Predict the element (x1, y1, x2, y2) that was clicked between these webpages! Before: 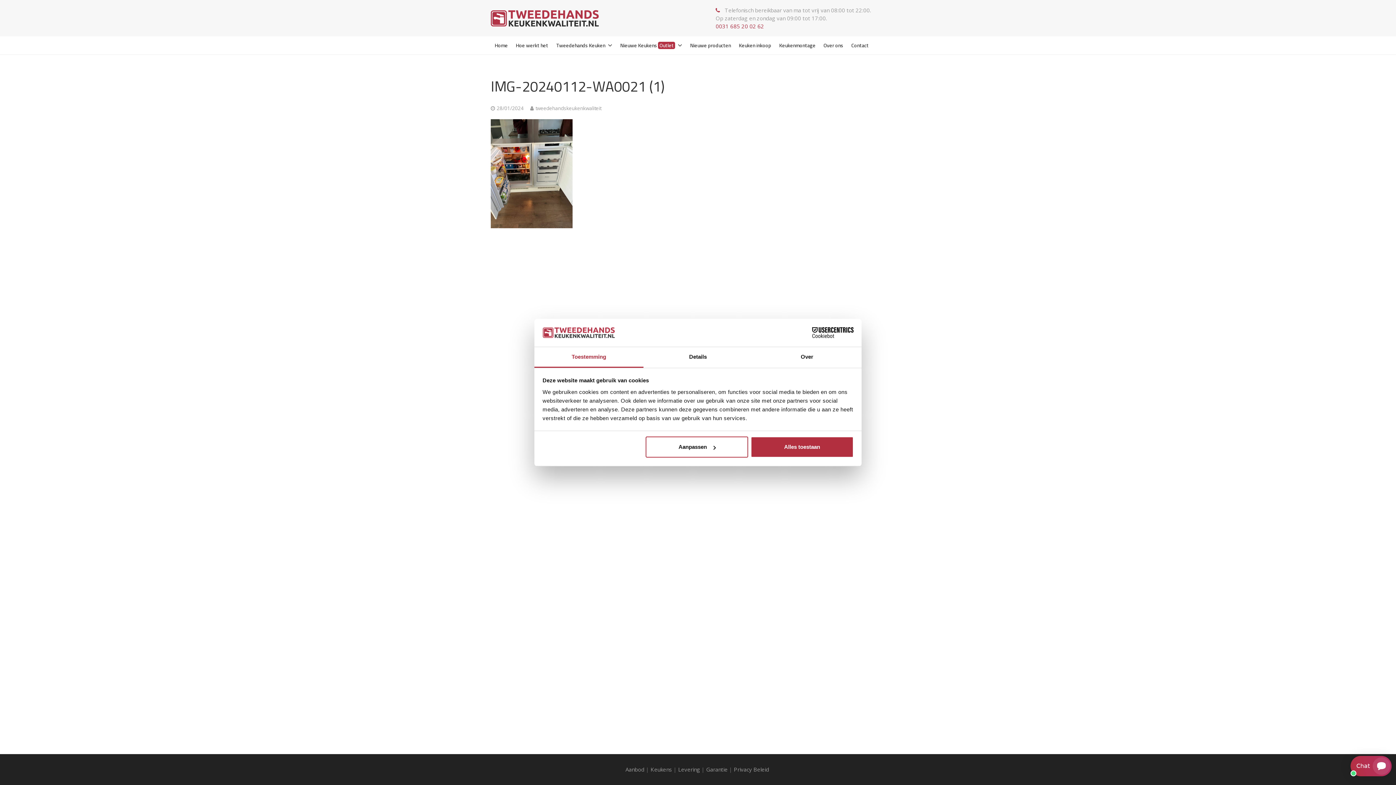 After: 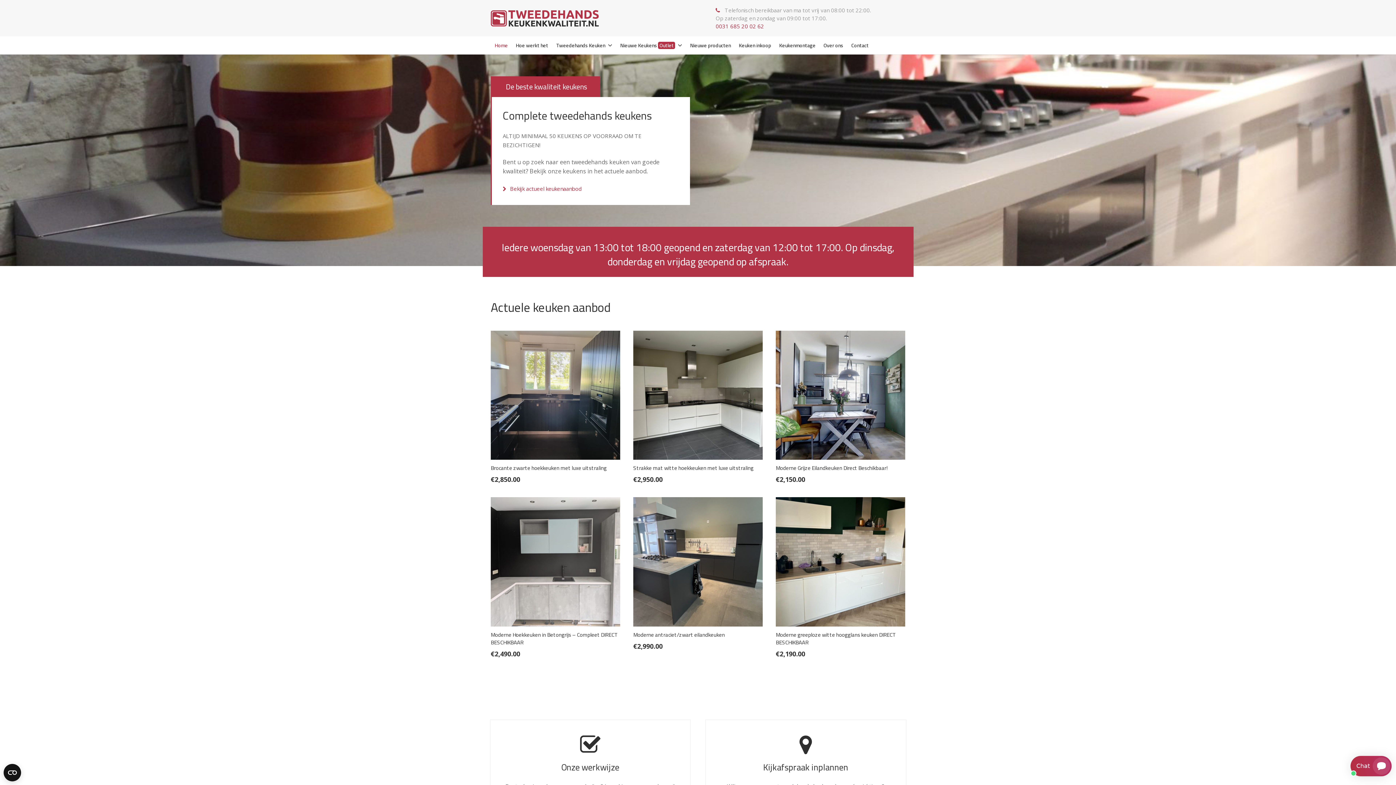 Action: bbox: (490, 36, 512, 54) label: Home